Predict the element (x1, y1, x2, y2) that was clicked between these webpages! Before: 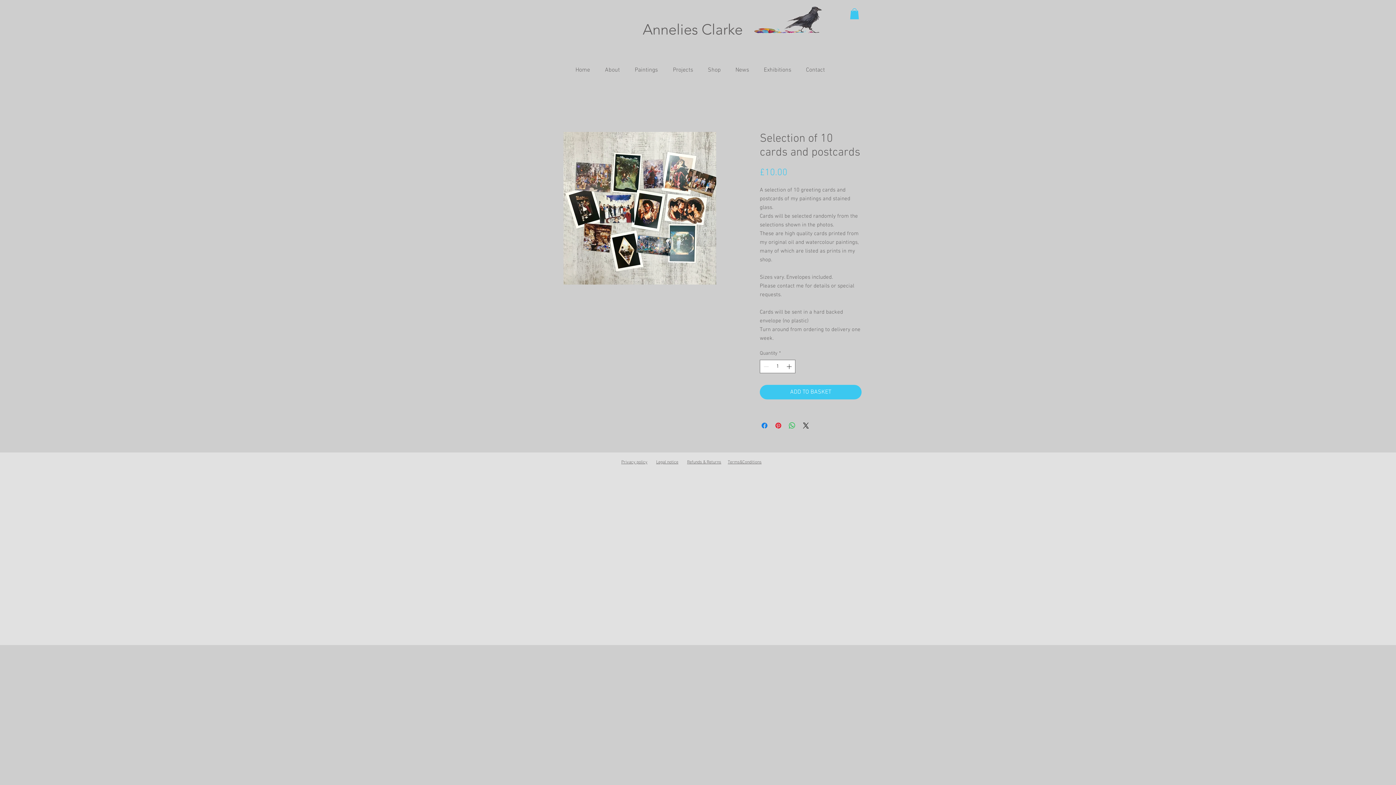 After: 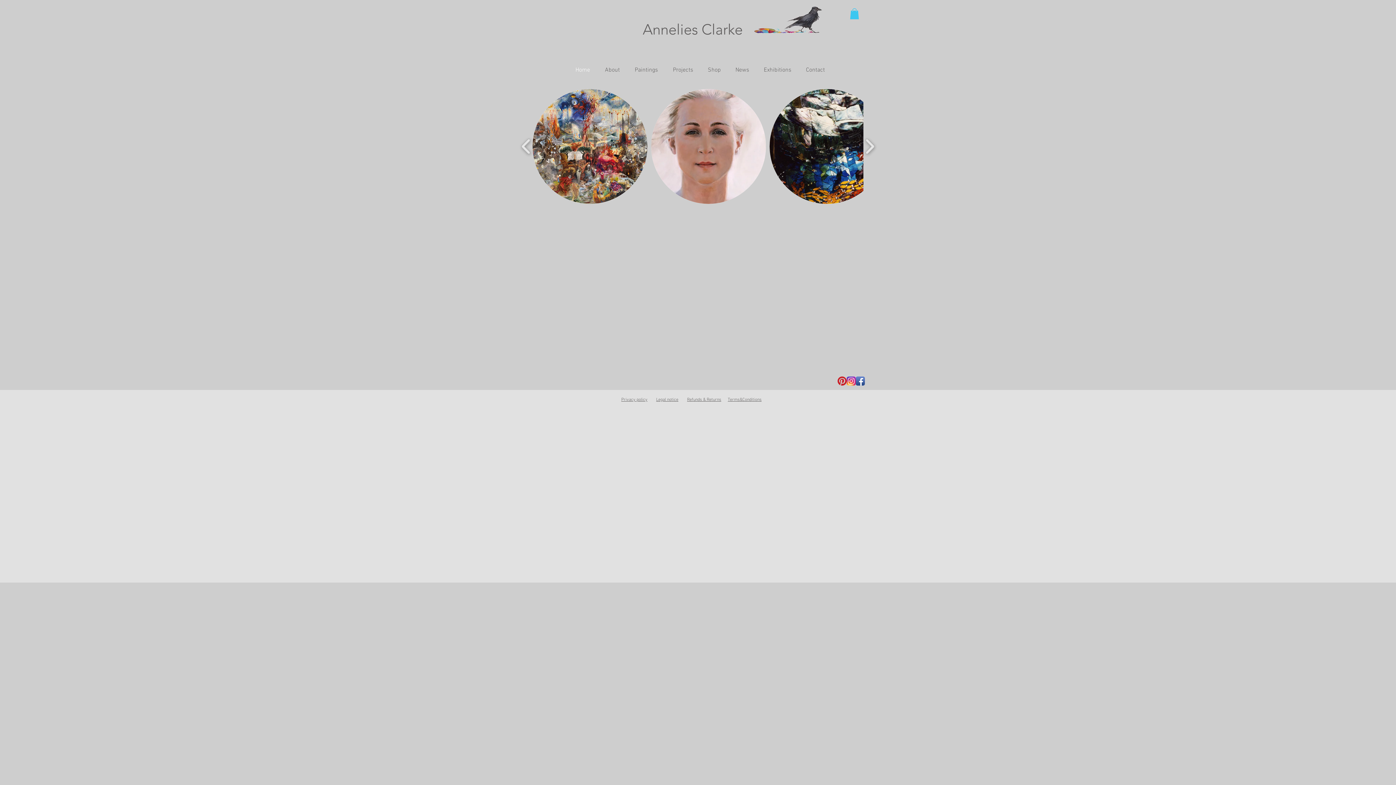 Action: label: Home bbox: (566, 65, 595, 75)